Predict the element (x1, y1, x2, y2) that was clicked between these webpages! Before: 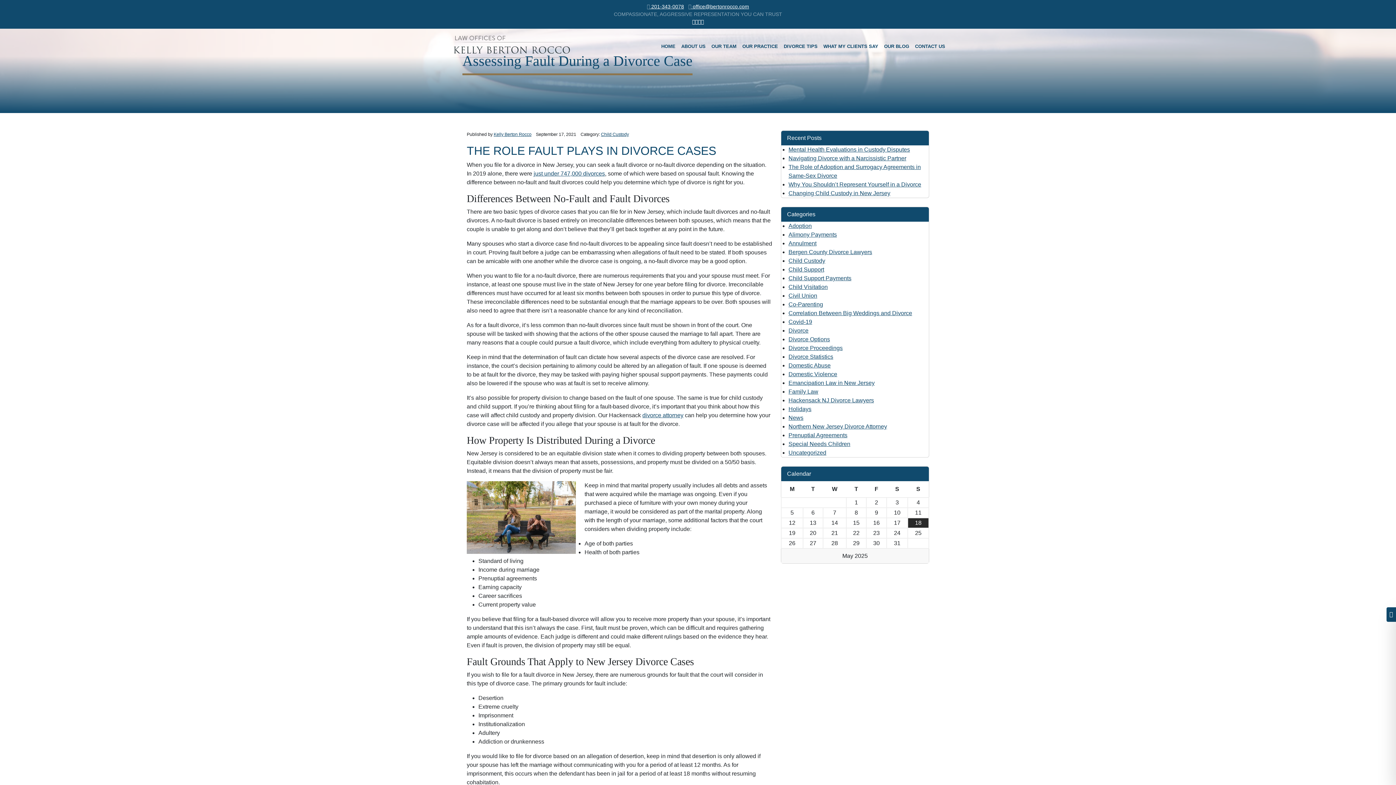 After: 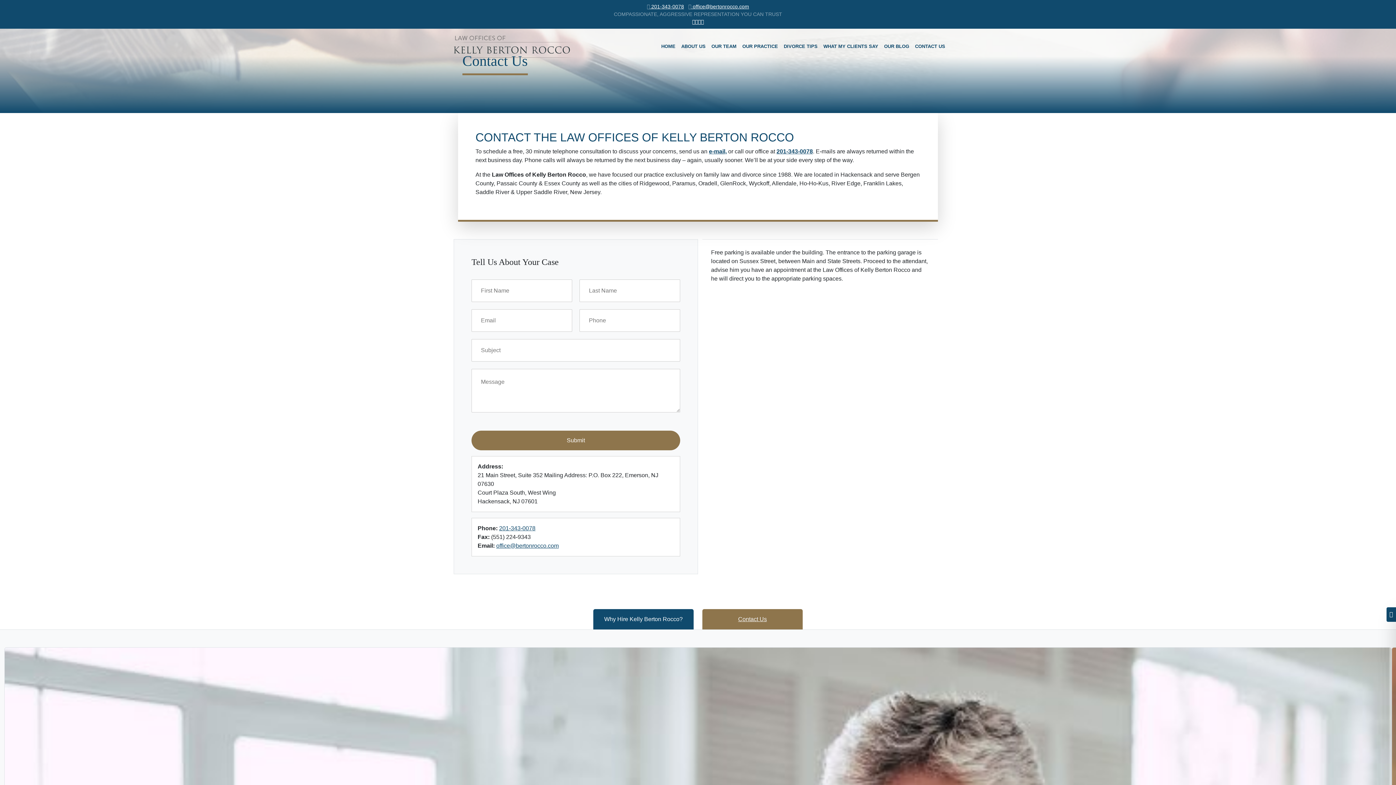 Action: bbox: (912, 39, 948, 52) label: CONTACT US